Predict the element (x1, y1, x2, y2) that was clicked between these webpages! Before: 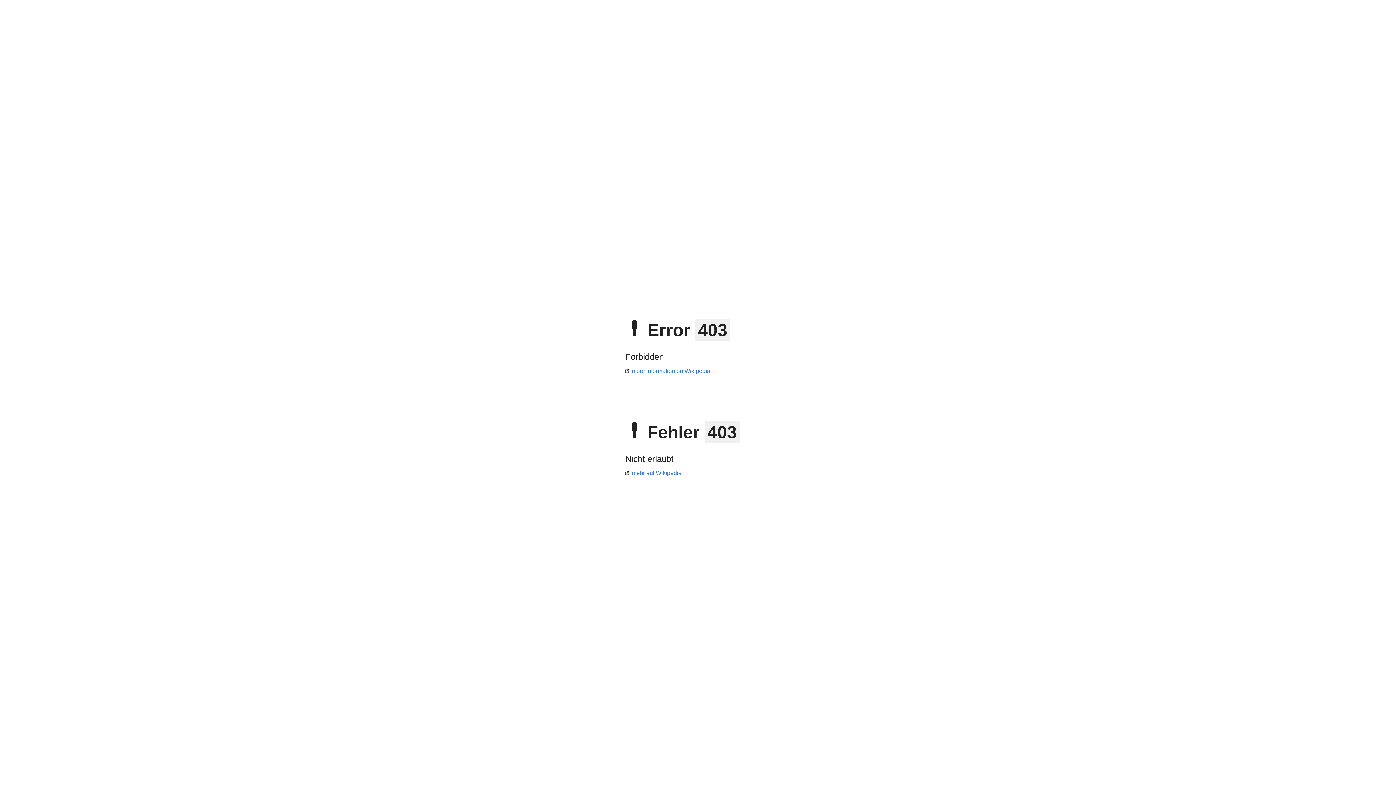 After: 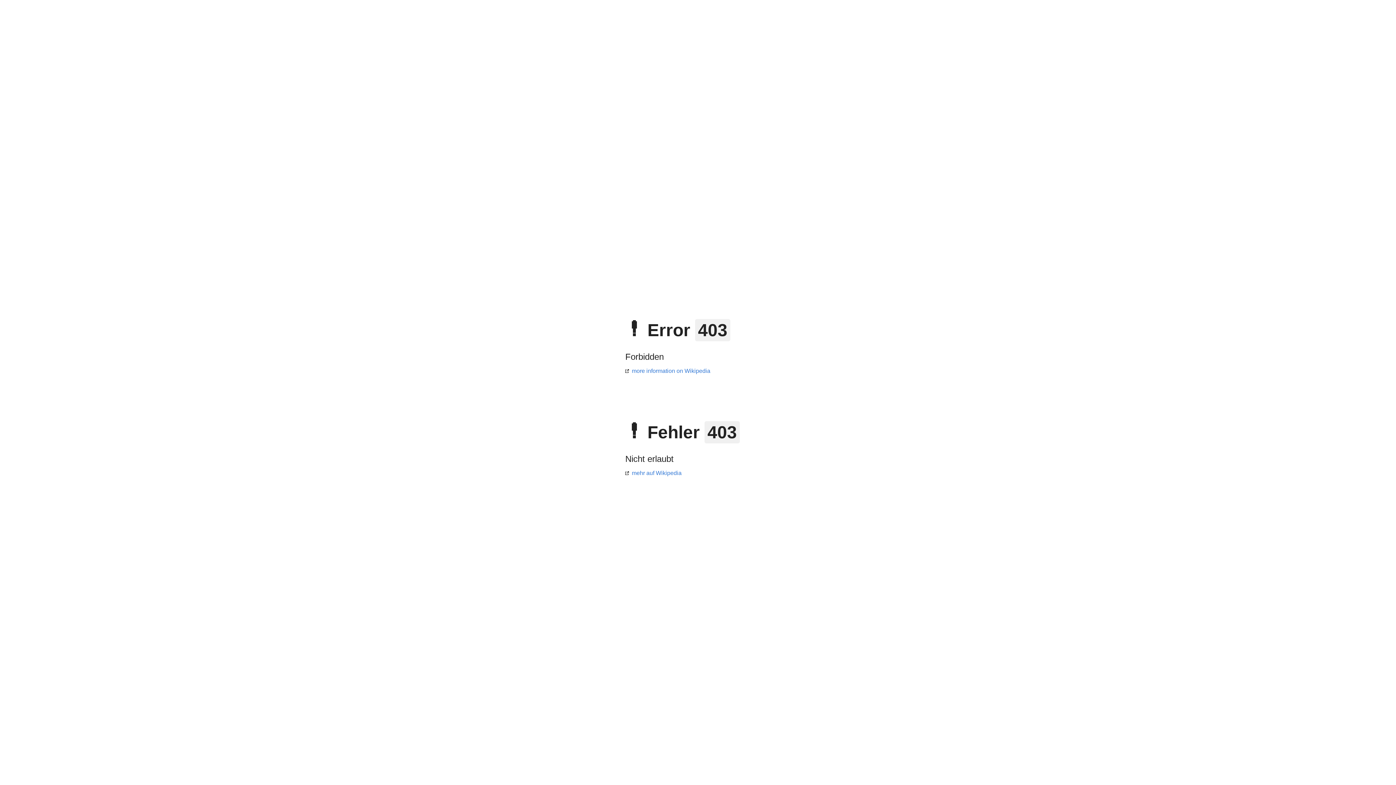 Action: label: more information on Wikipedia bbox: (625, 368, 710, 374)